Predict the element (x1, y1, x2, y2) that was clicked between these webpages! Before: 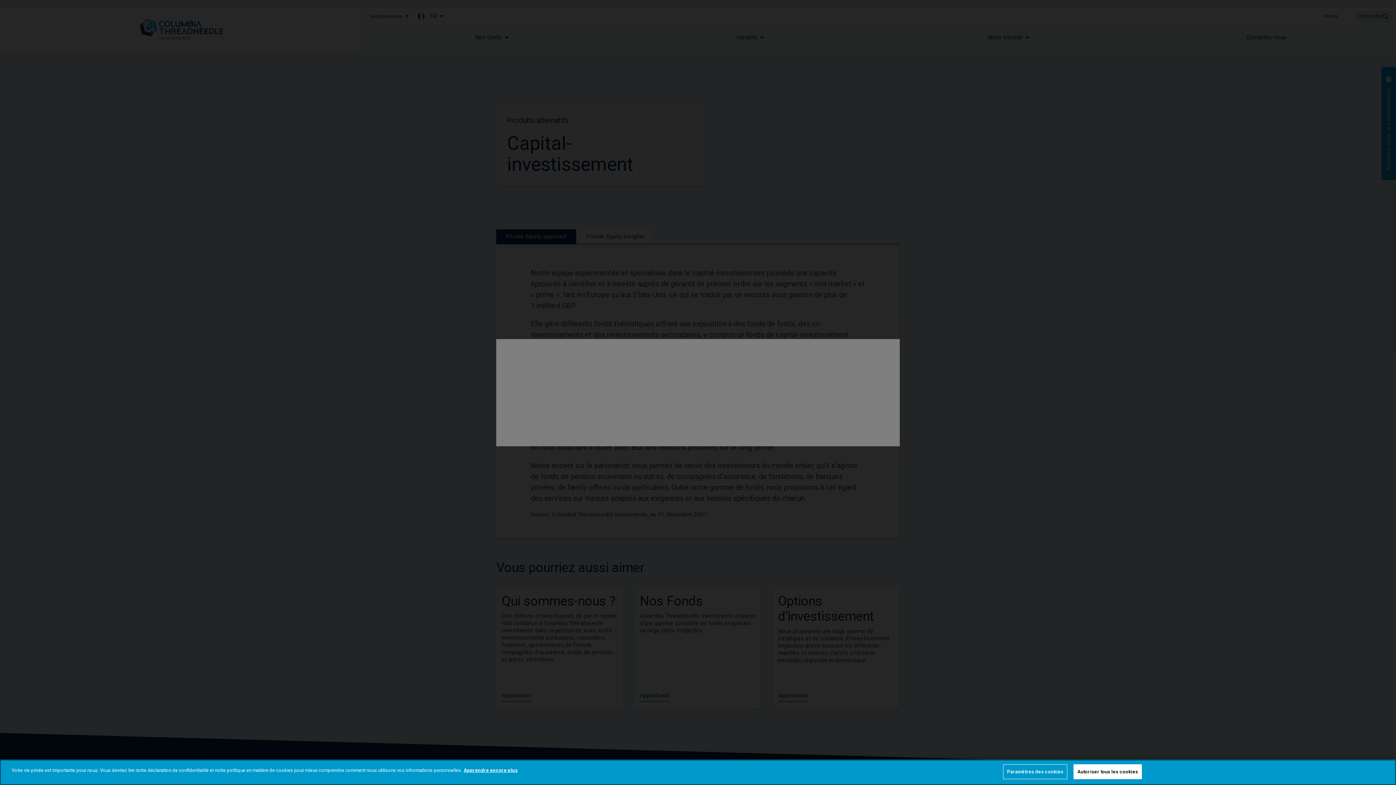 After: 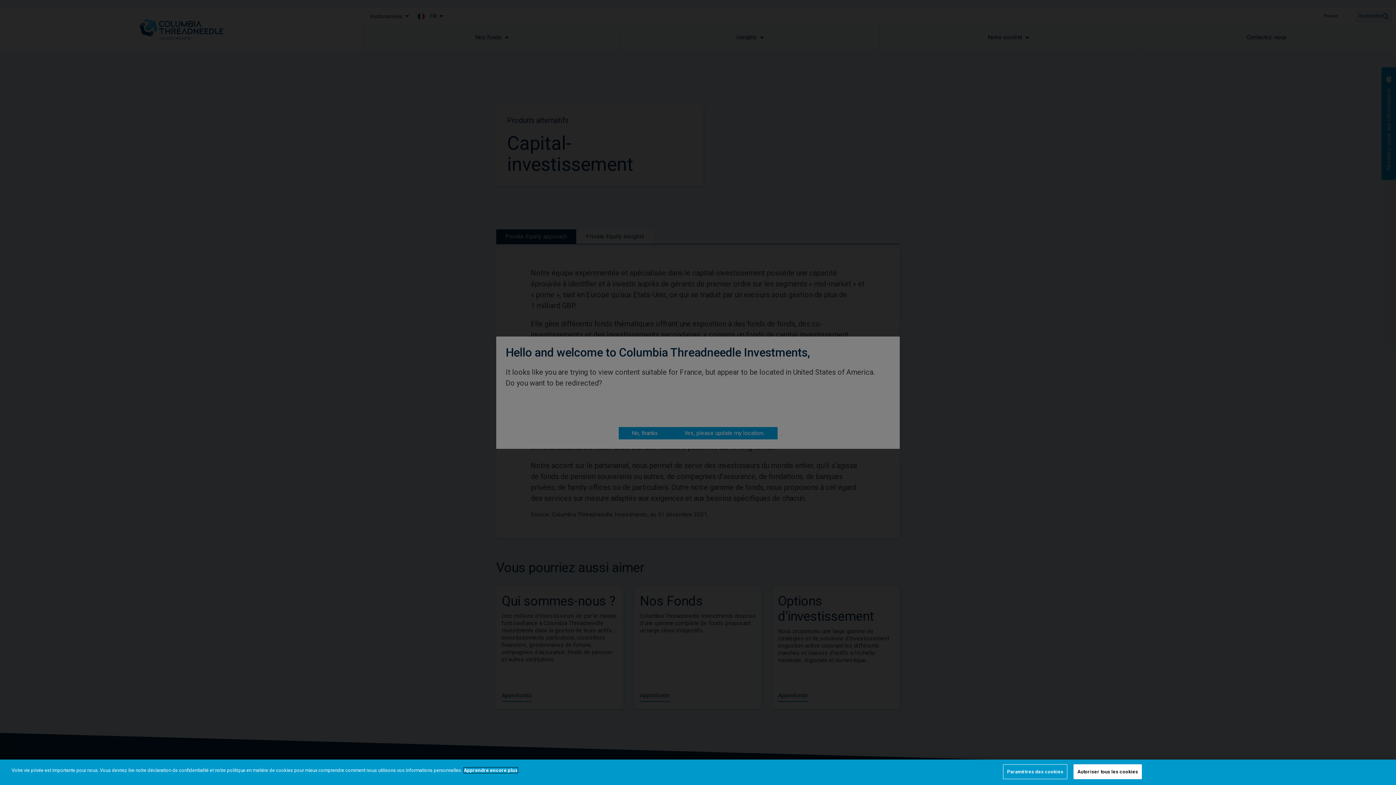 Action: label: Pour en savoir plus sur la protection de votre vie privée bbox: (464, 768, 517, 773)